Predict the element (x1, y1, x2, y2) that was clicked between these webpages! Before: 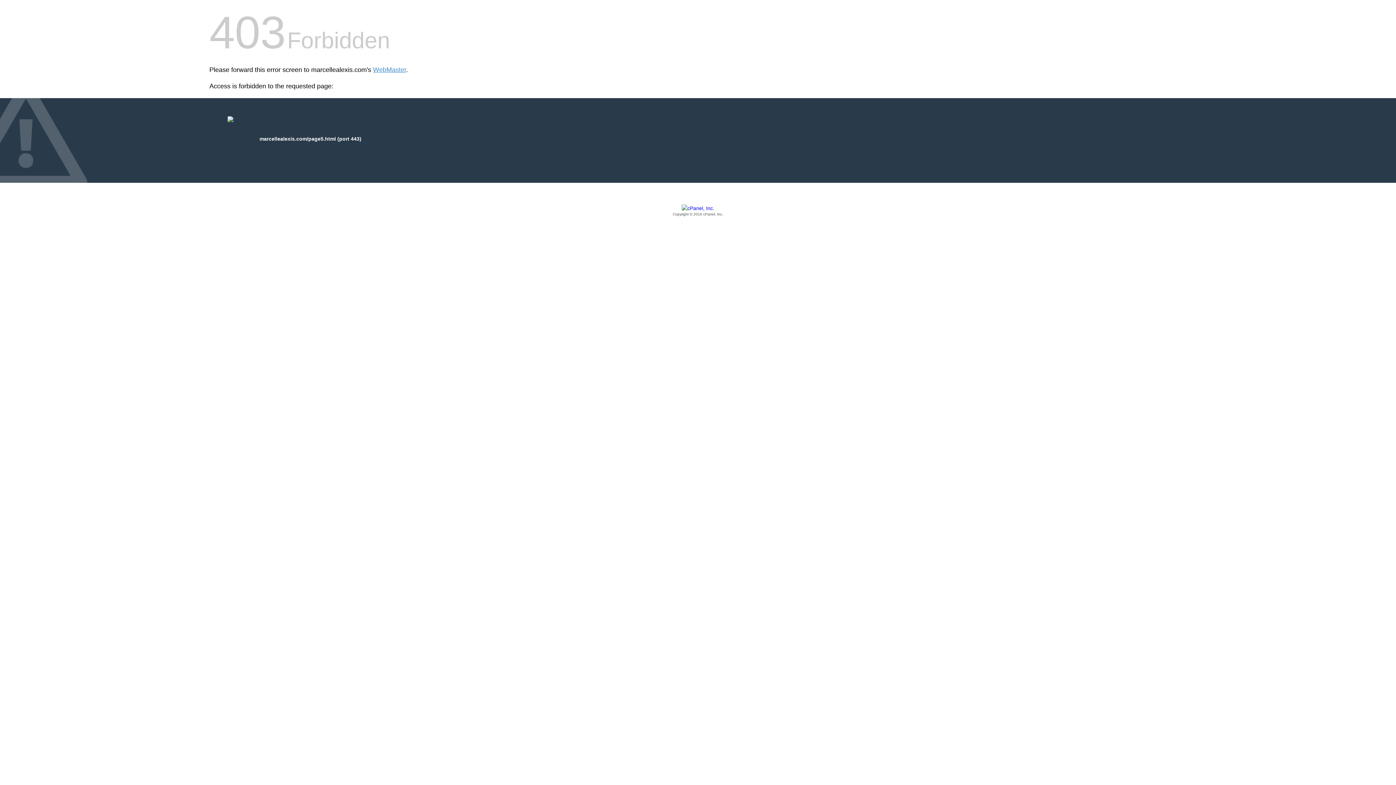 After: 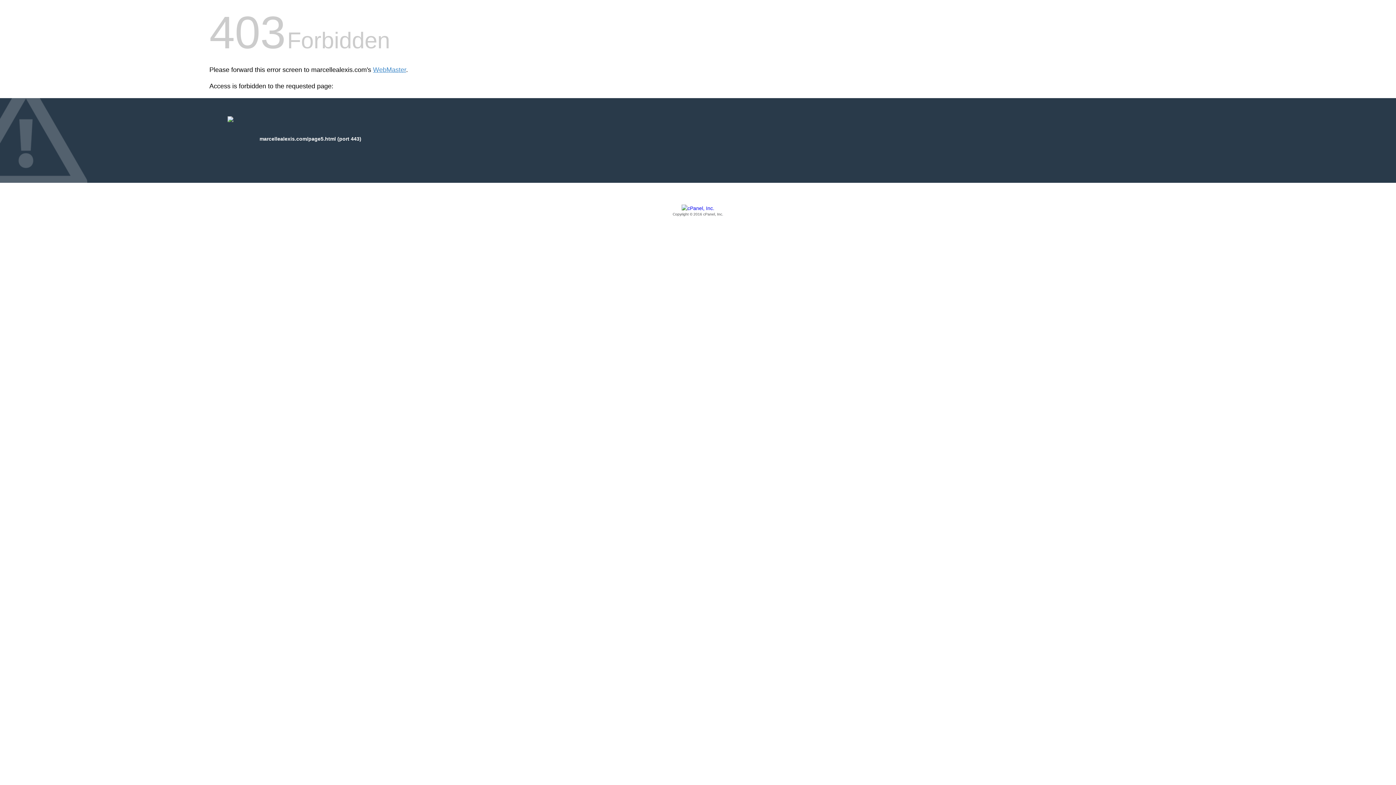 Action: bbox: (209, 205, 1186, 217) label: Copyright © 2016 cPanel, Inc.